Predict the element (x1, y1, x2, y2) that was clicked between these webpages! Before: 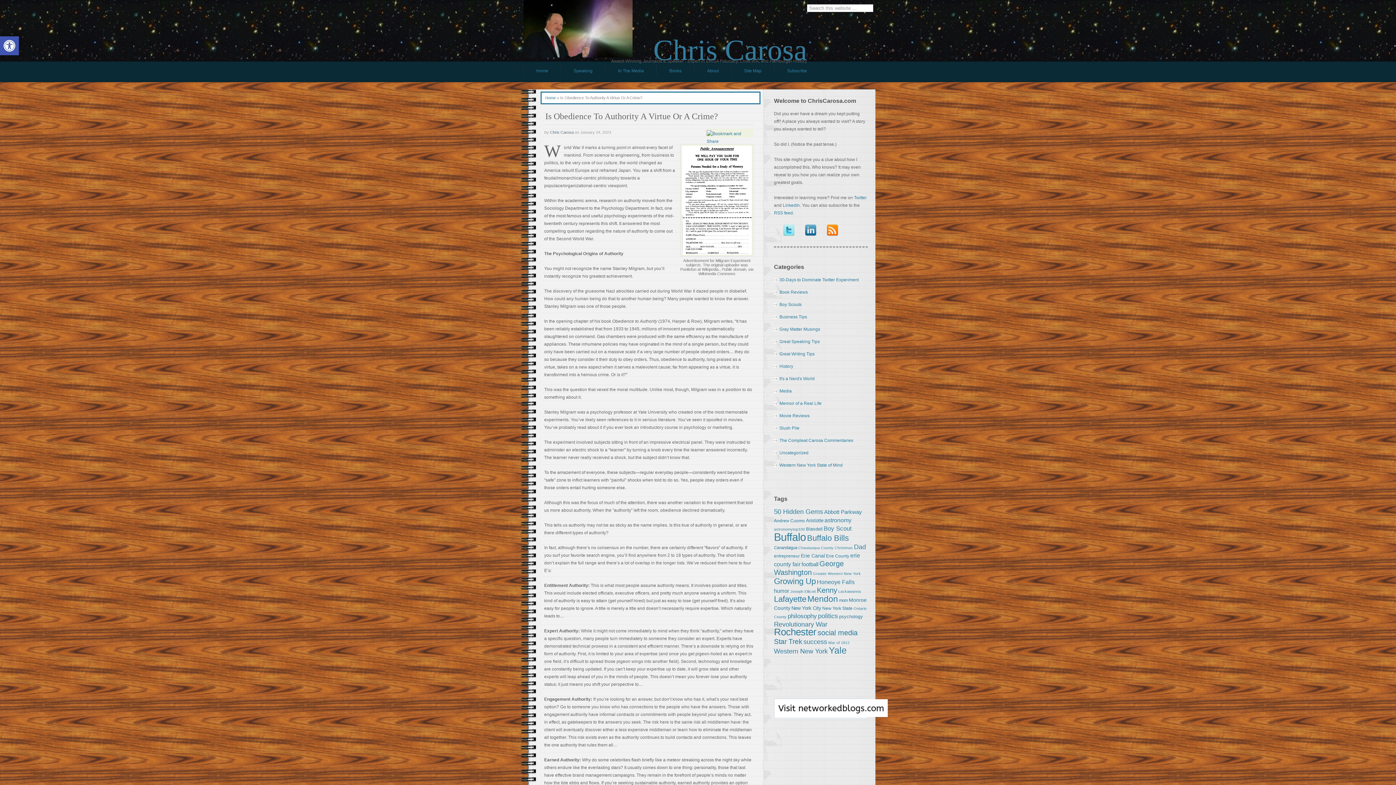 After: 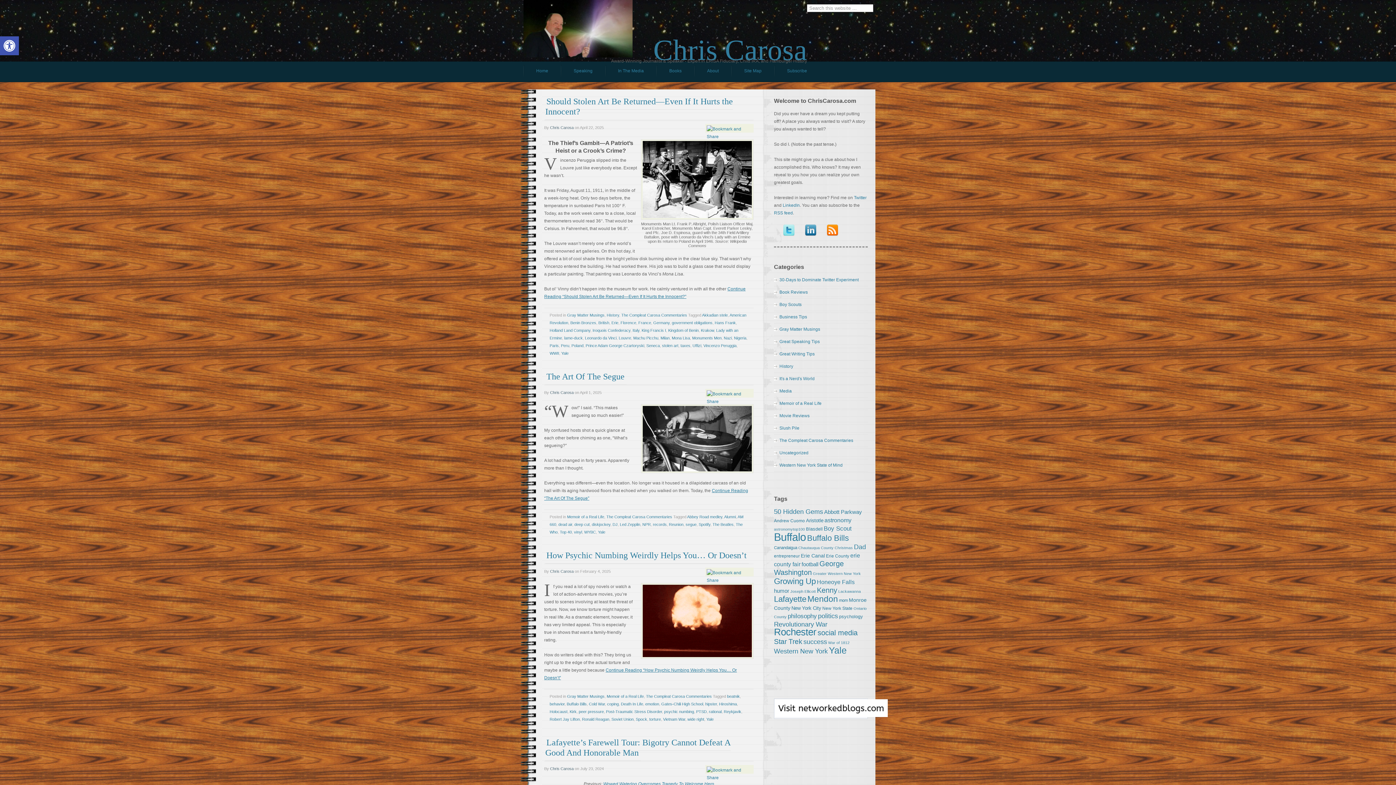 Action: bbox: (829, 645, 846, 655) label: Yale (51 items)